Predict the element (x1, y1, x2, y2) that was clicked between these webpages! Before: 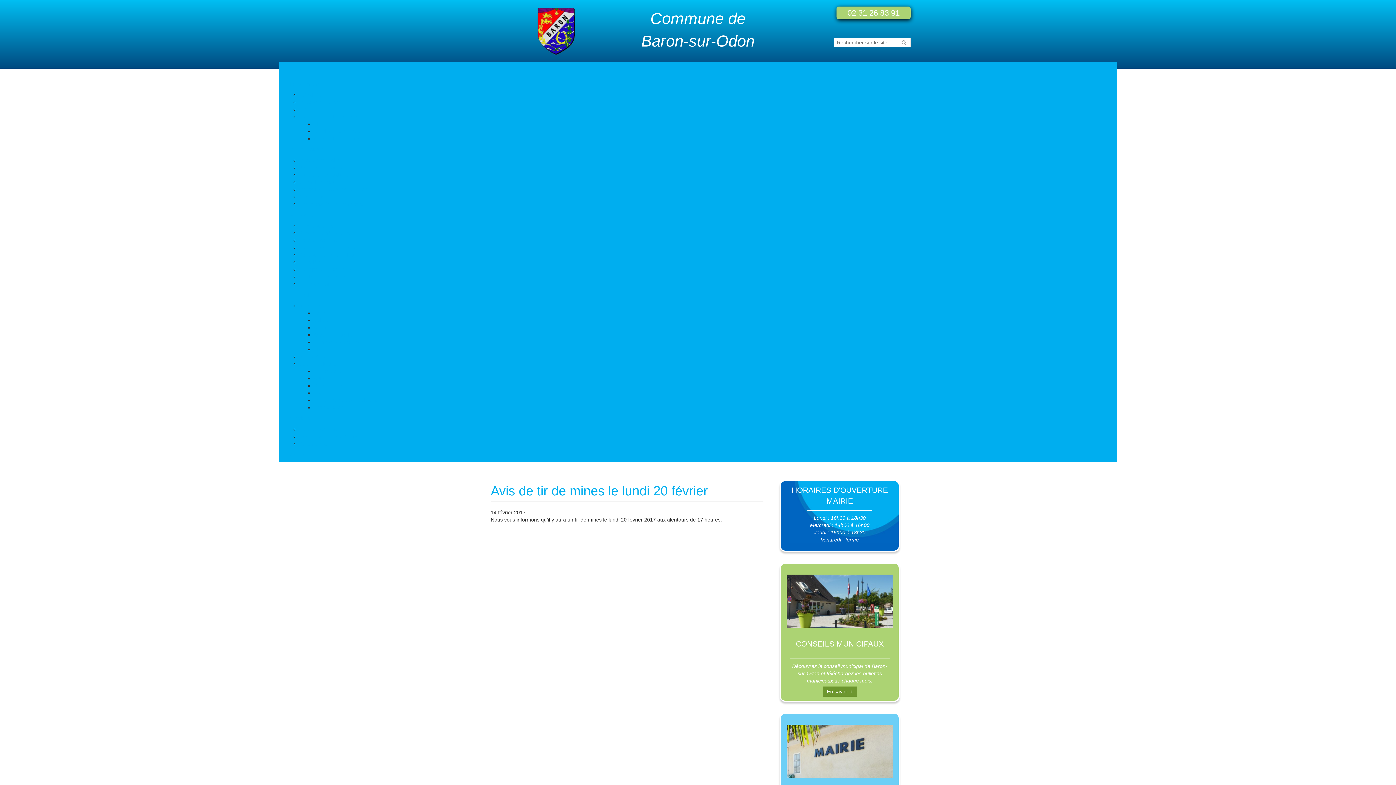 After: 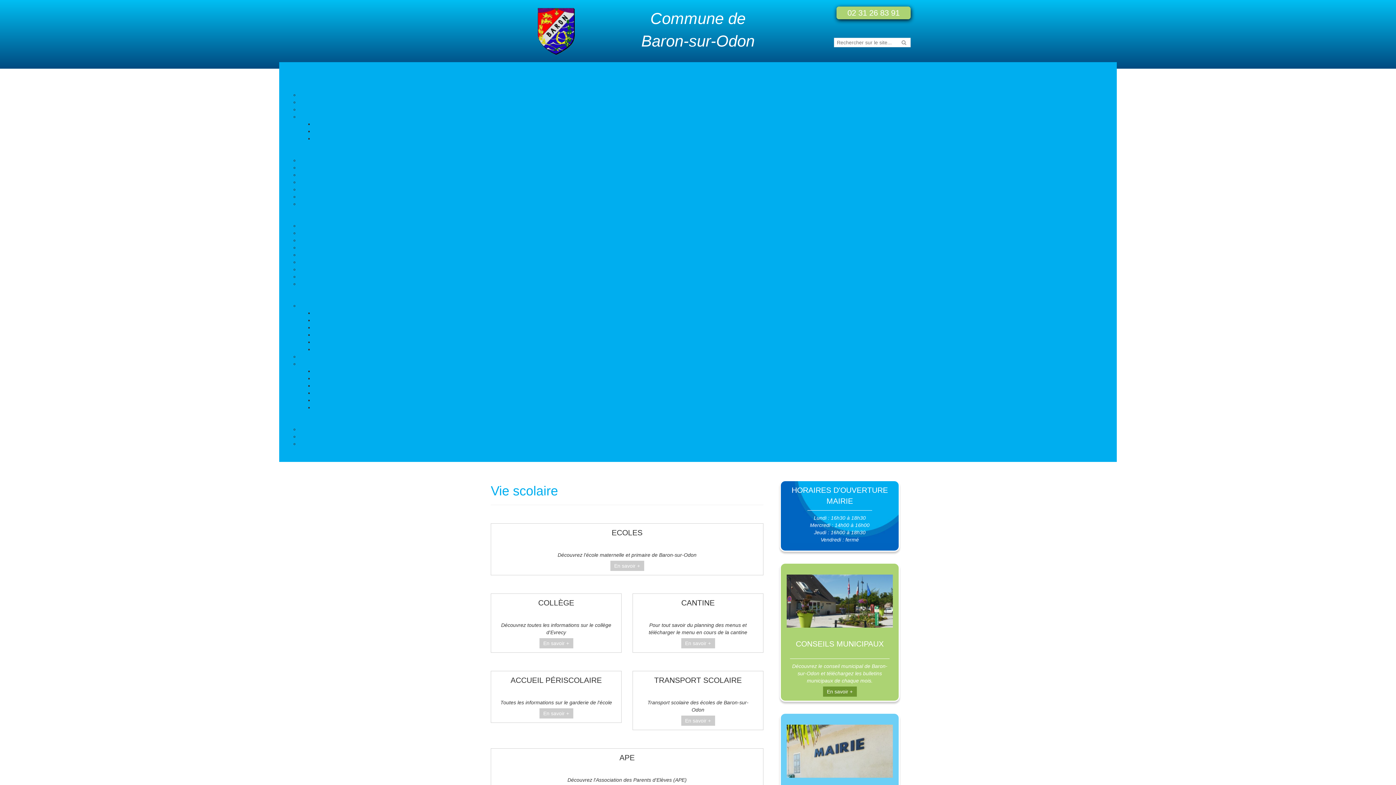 Action: bbox: (299, 302, 325, 308) label: Vie scolaire